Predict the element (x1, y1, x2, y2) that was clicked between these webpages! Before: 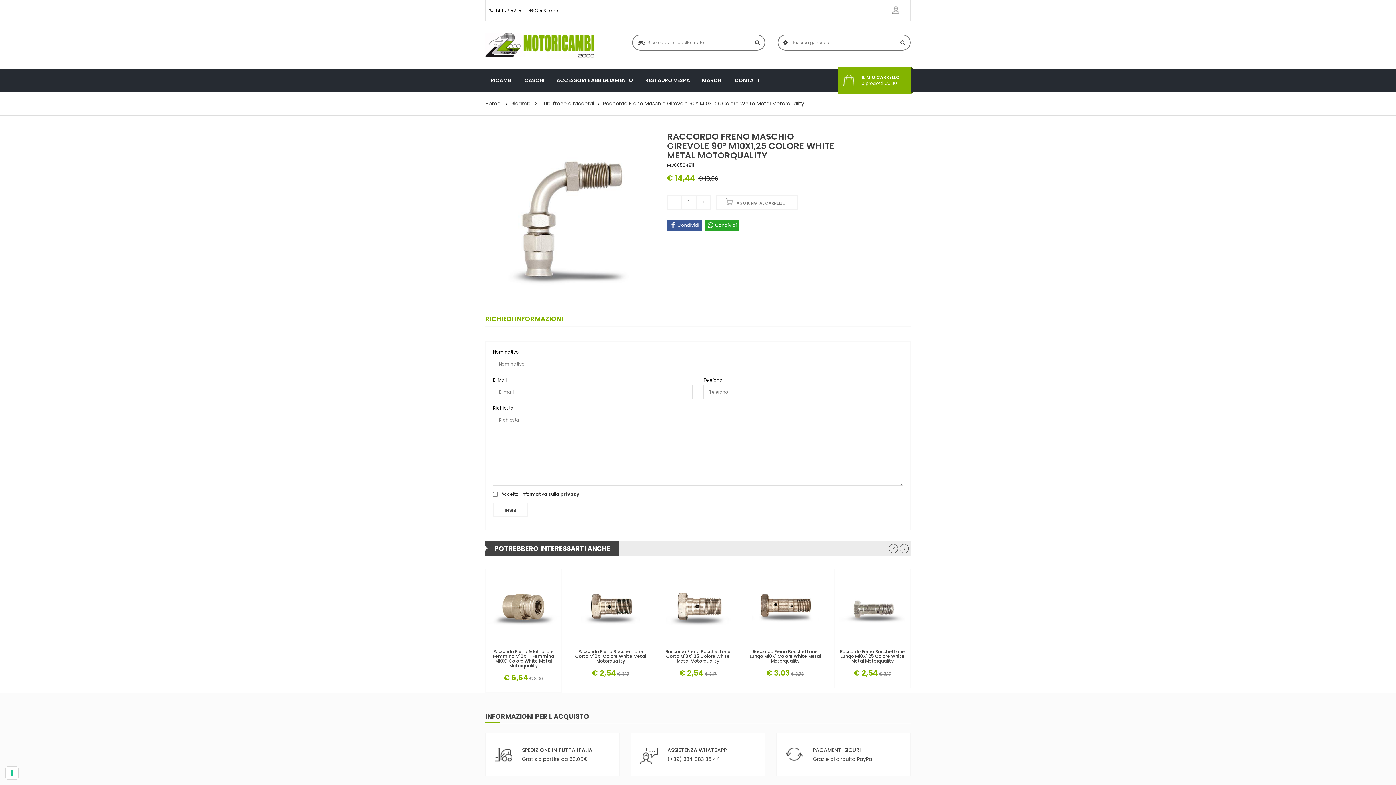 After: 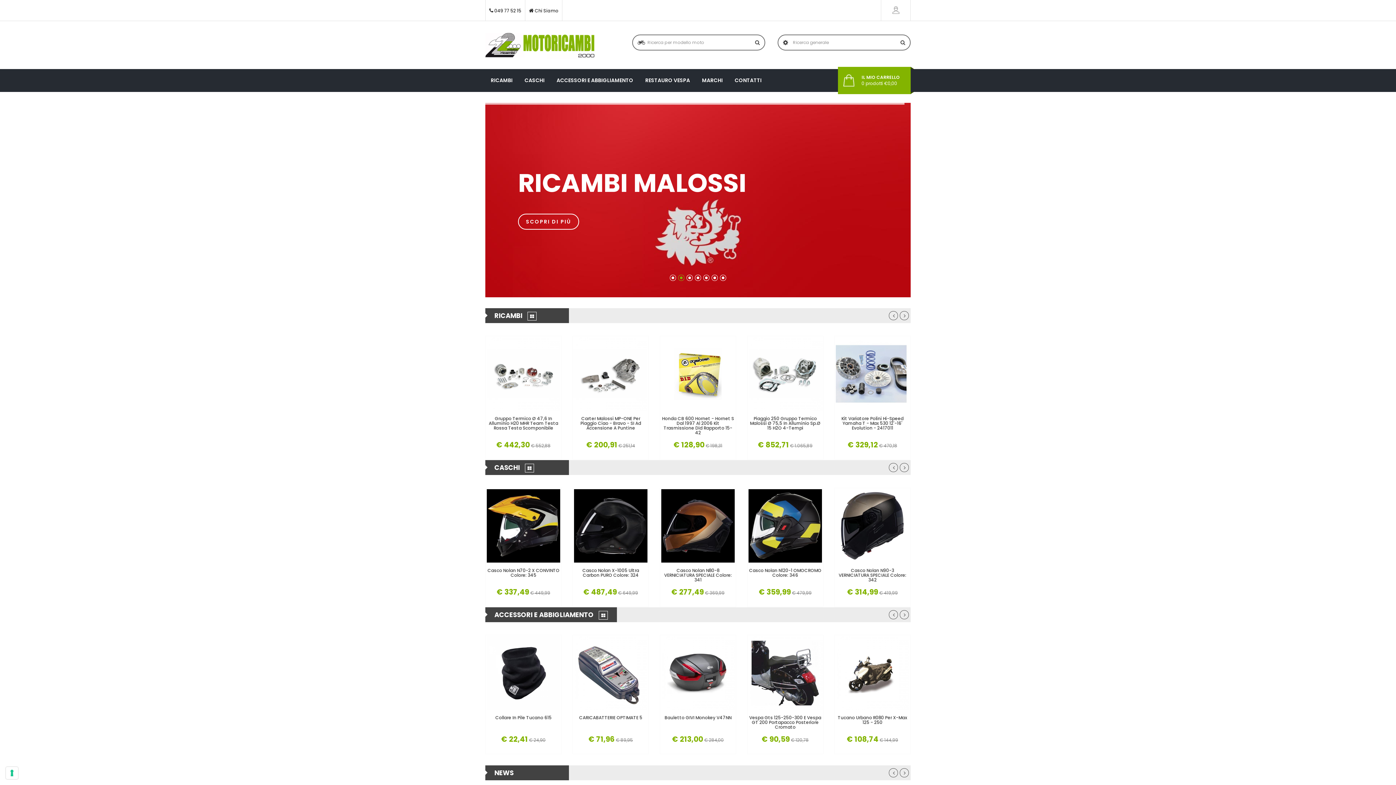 Action: label: Home bbox: (485, 99, 500, 107)